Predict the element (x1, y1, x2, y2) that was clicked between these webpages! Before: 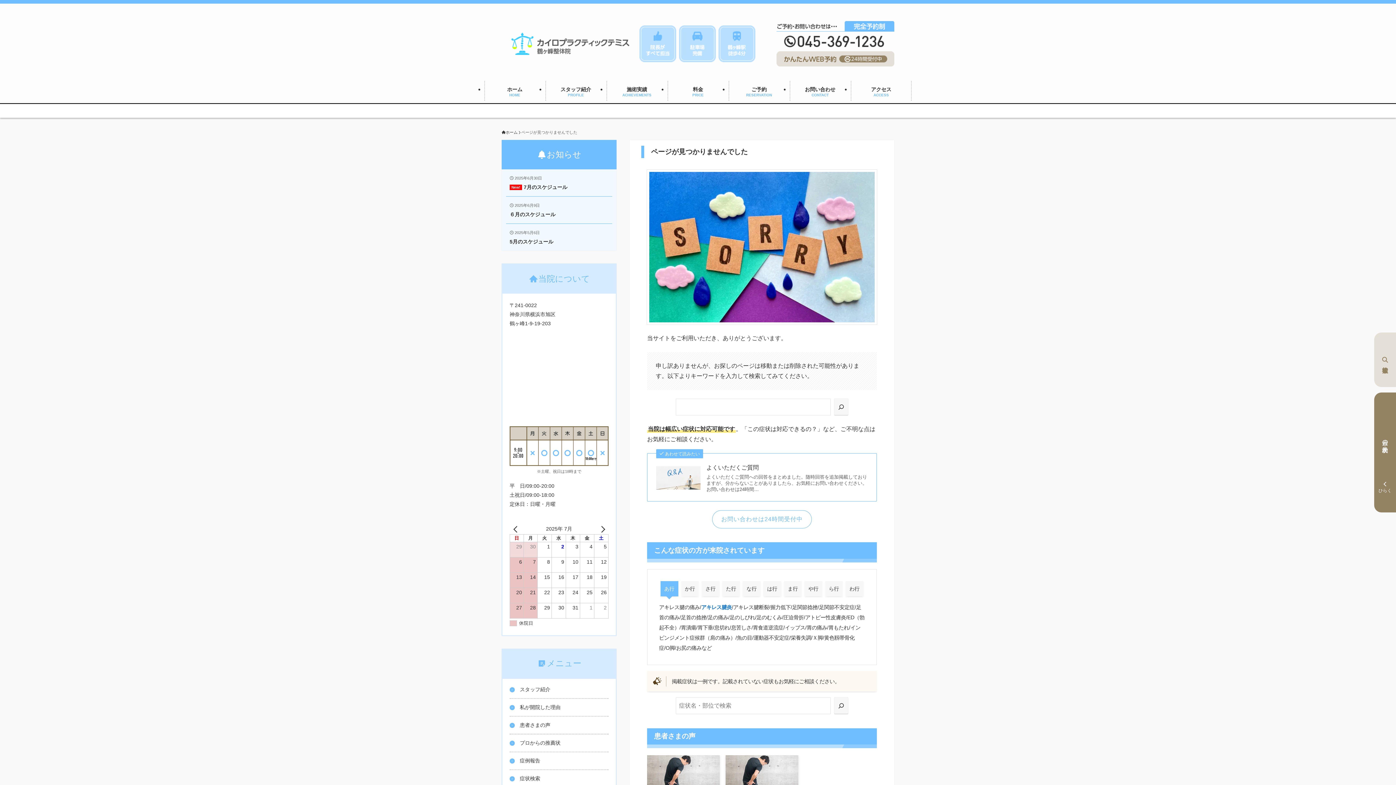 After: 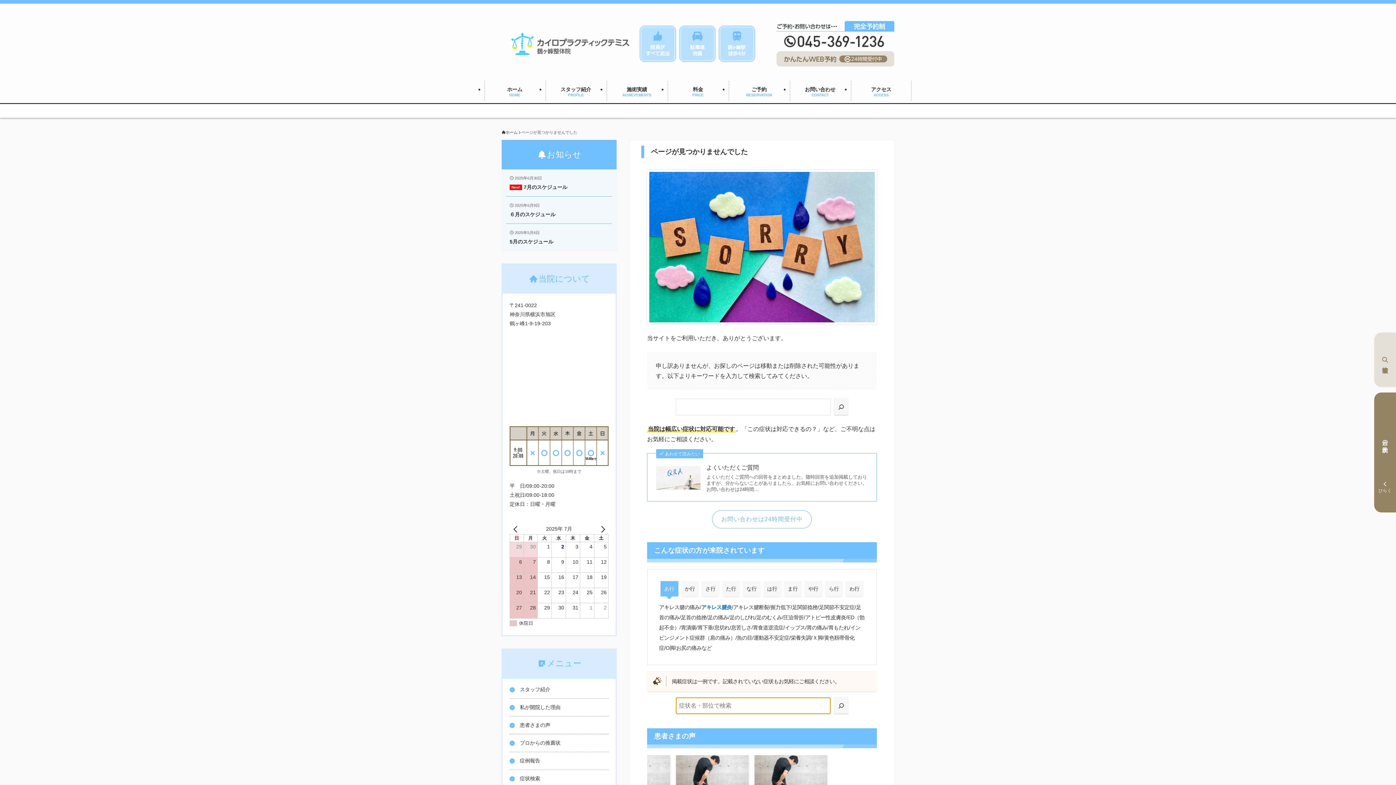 Action: label: 検索 bbox: (834, 697, 848, 714)